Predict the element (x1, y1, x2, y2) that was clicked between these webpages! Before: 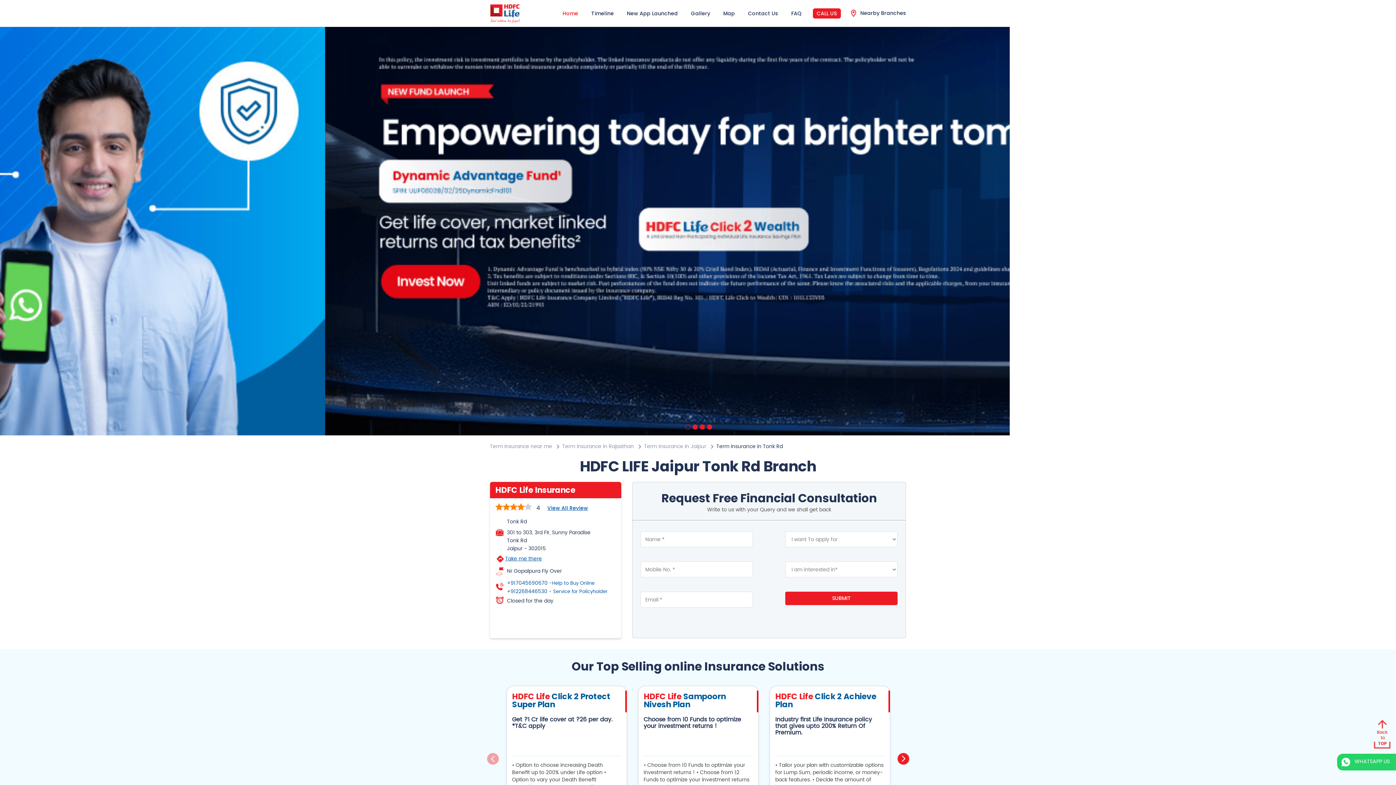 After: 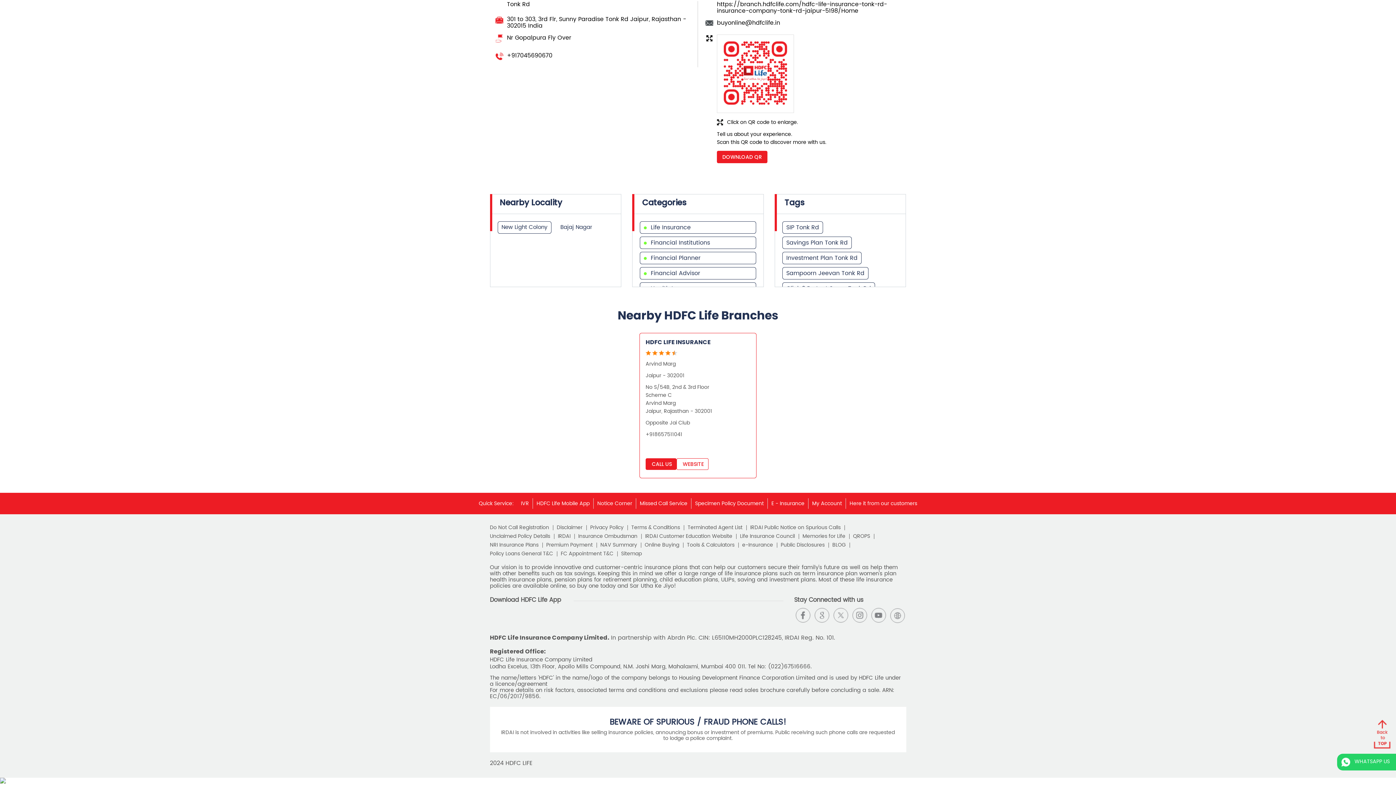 Action: bbox: (744, 6, 782, 20) label: Contact Us